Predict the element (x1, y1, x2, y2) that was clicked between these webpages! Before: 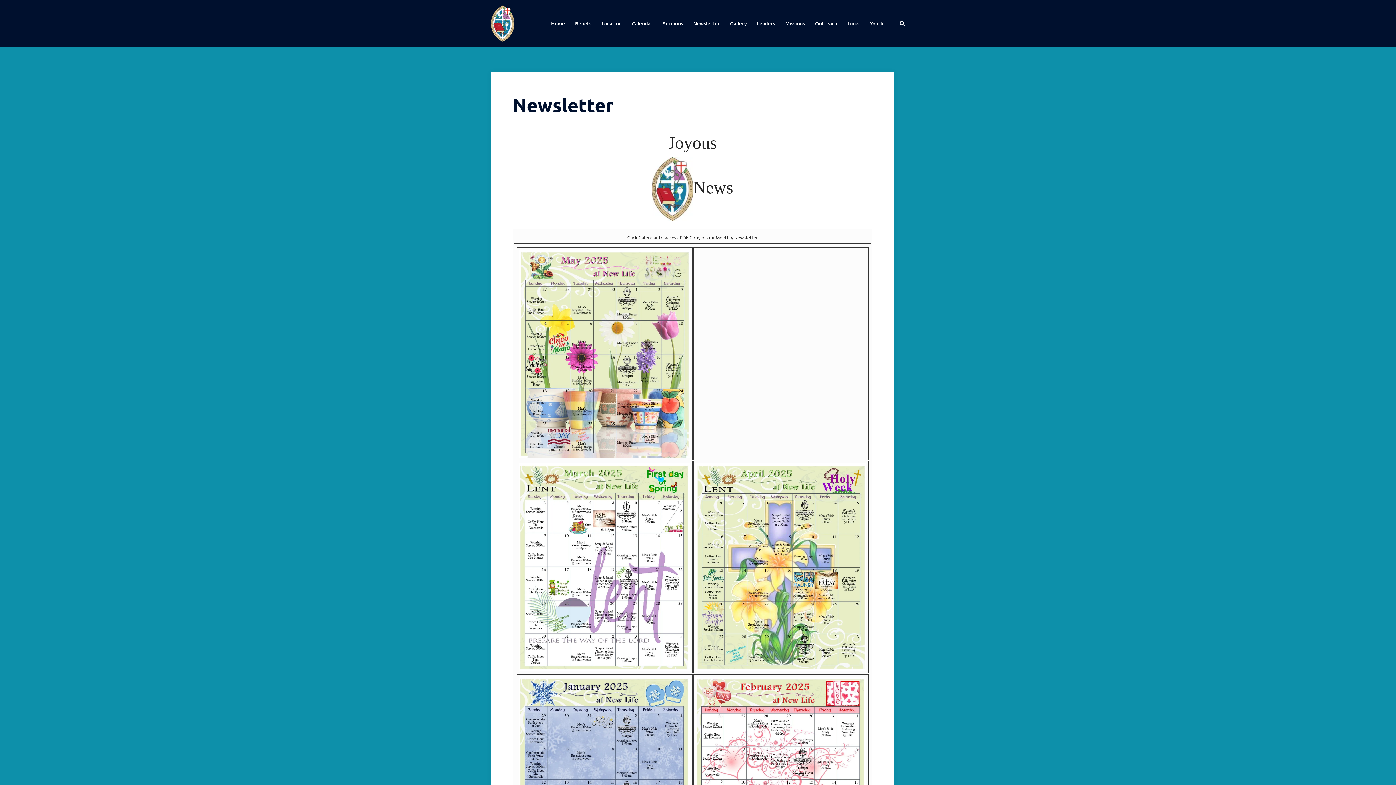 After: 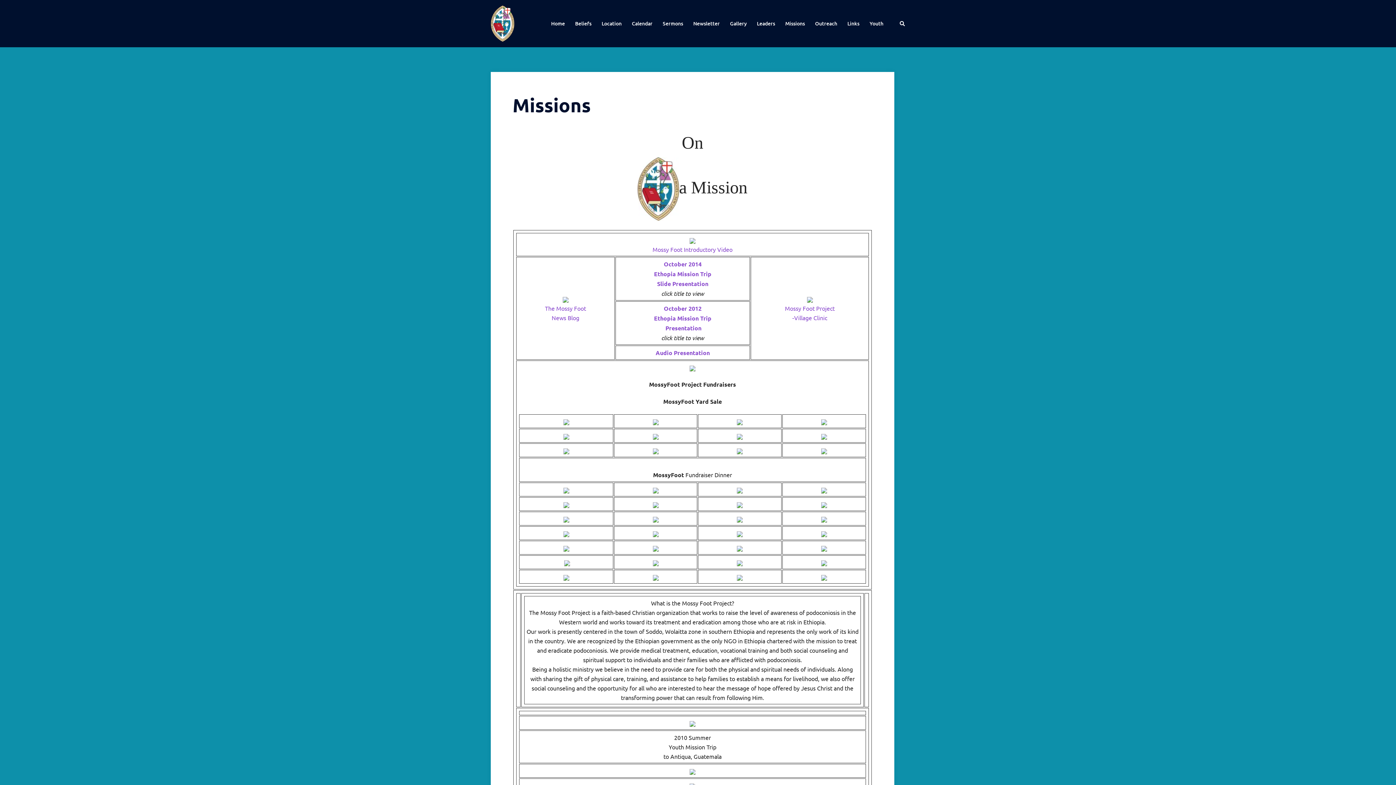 Action: label: Missions bbox: (785, 19, 805, 27)